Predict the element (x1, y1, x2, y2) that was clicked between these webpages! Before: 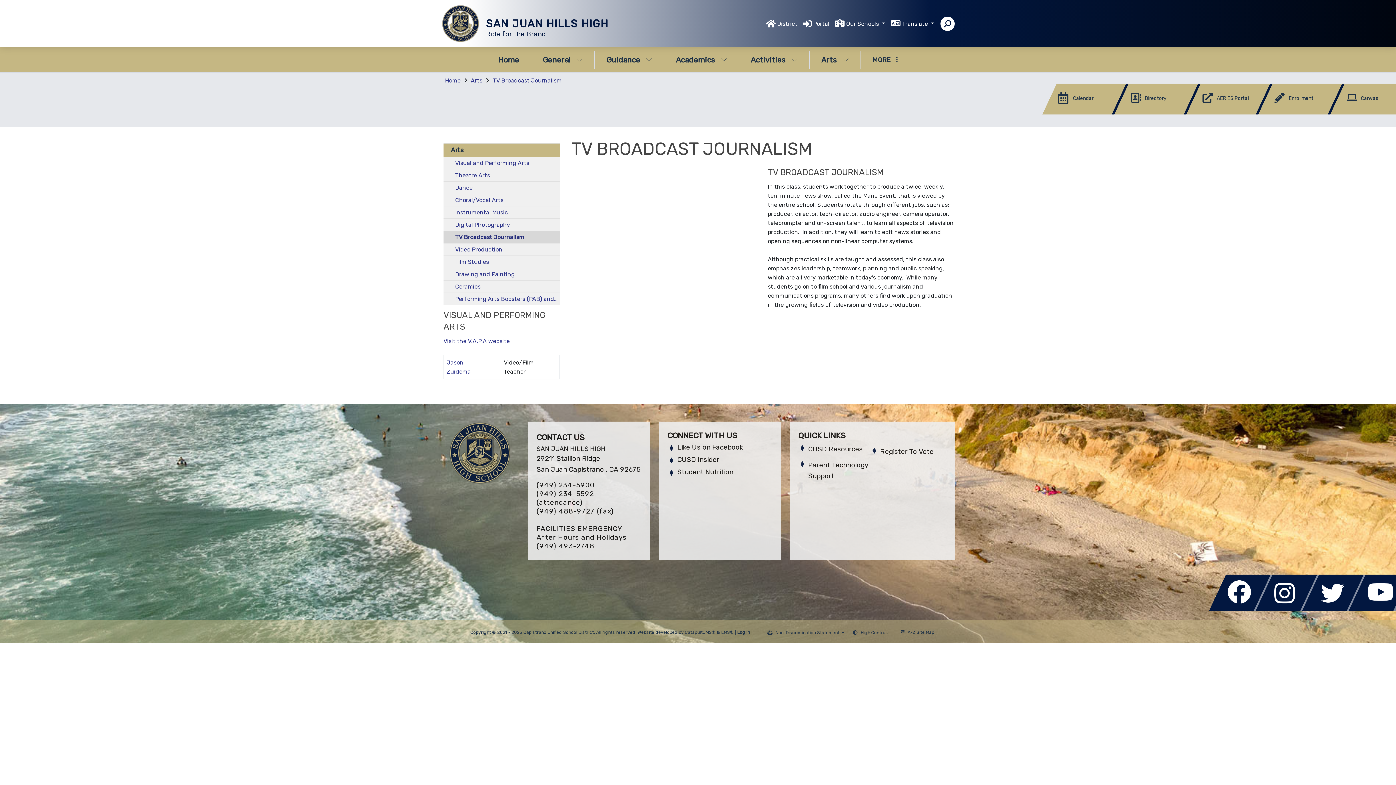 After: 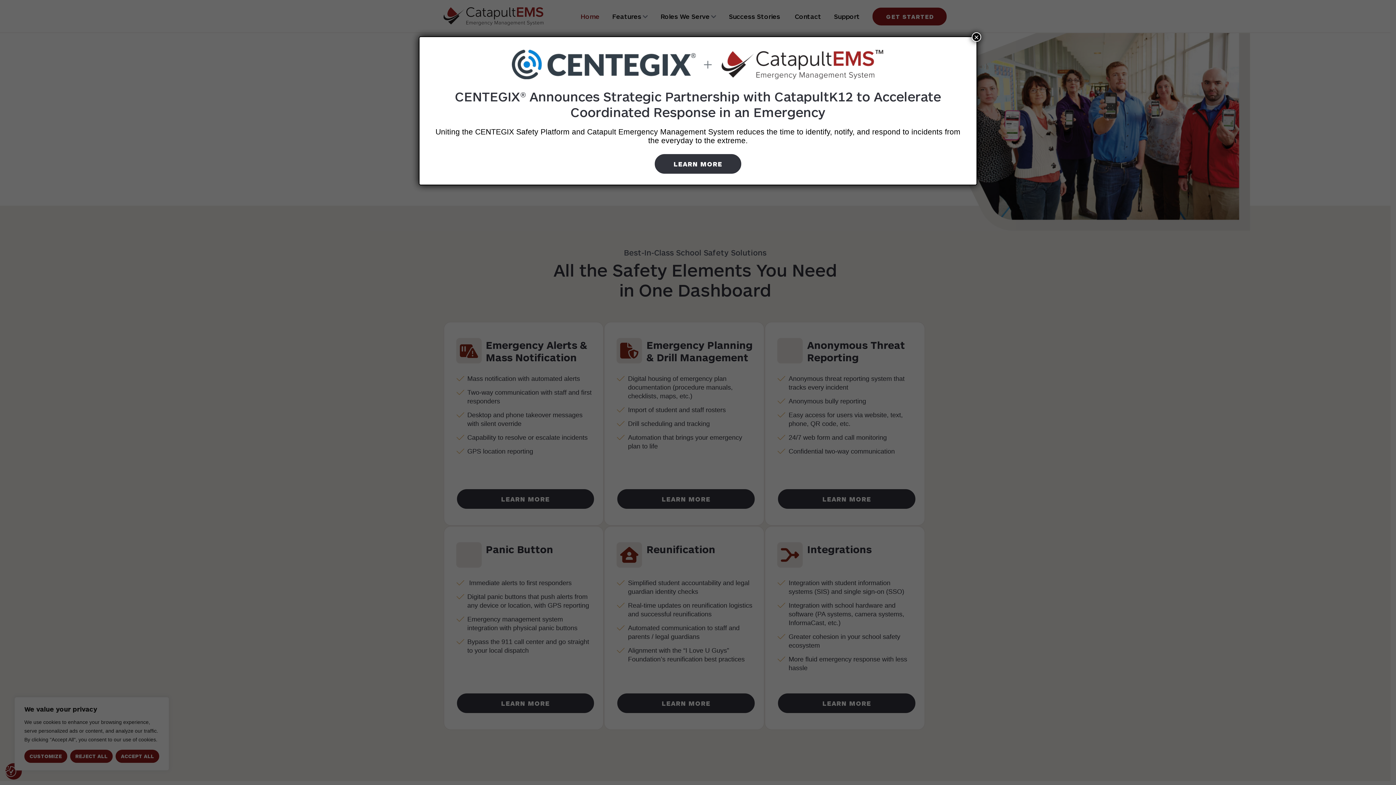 Action: label: EMS® bbox: (721, 630, 734, 635)